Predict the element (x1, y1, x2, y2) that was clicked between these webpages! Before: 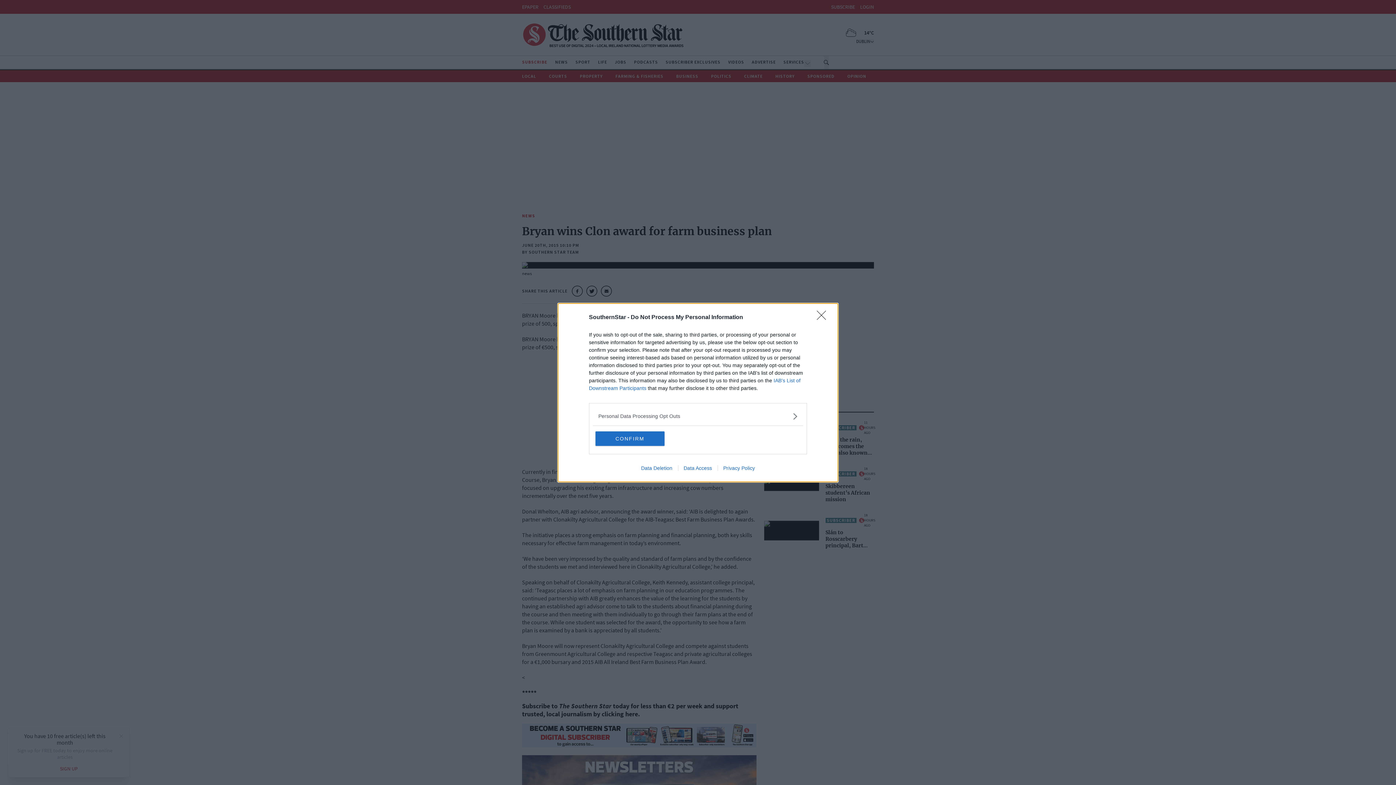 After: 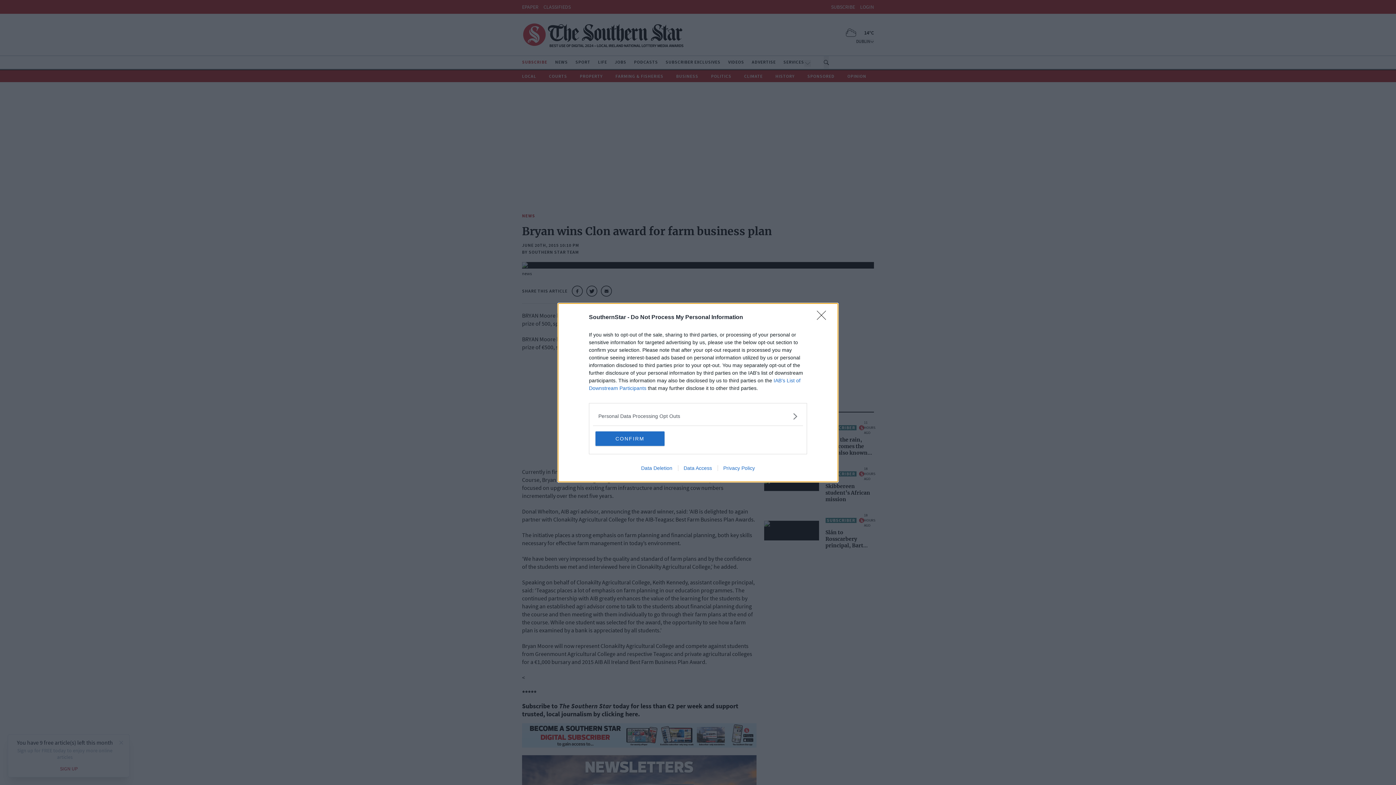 Action: label: Privacy Policy bbox: (717, 465, 760, 471)